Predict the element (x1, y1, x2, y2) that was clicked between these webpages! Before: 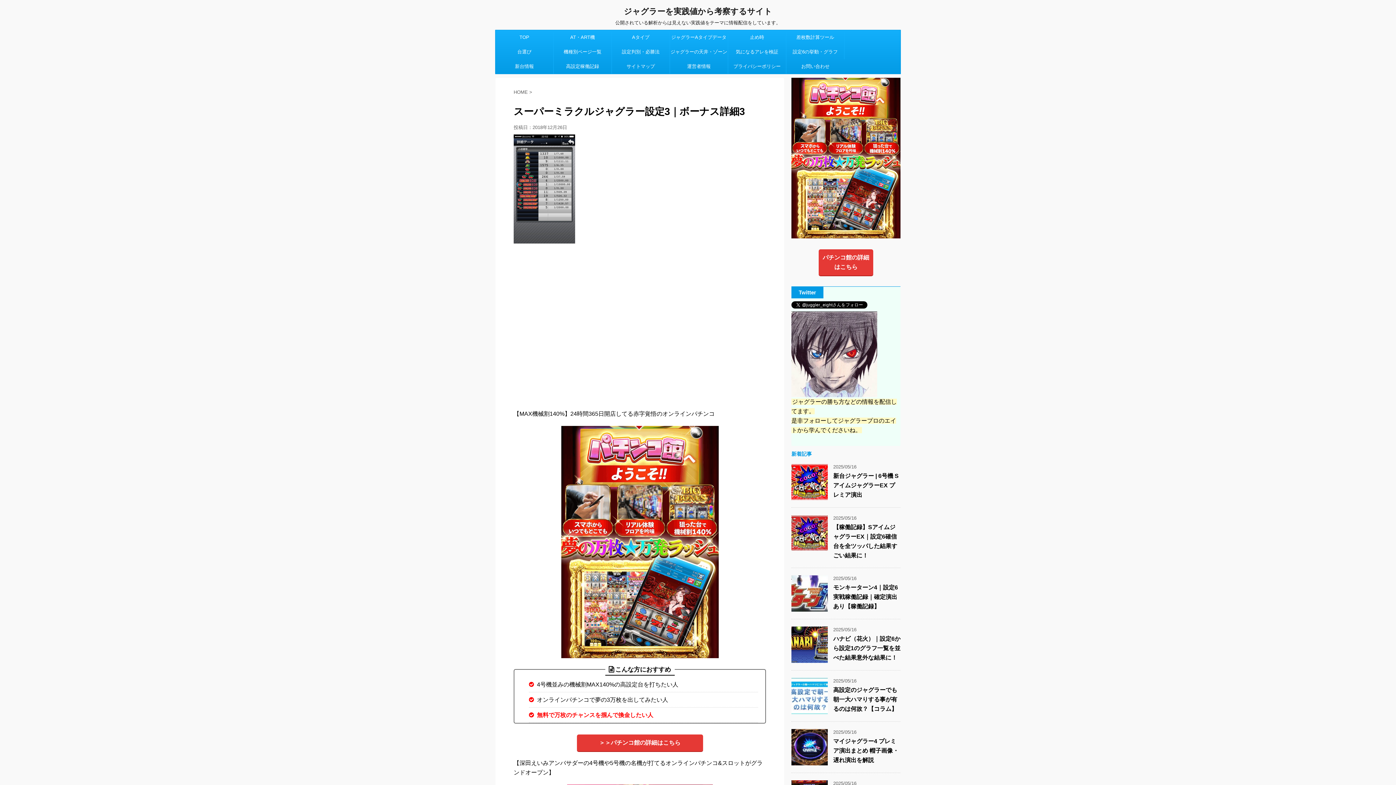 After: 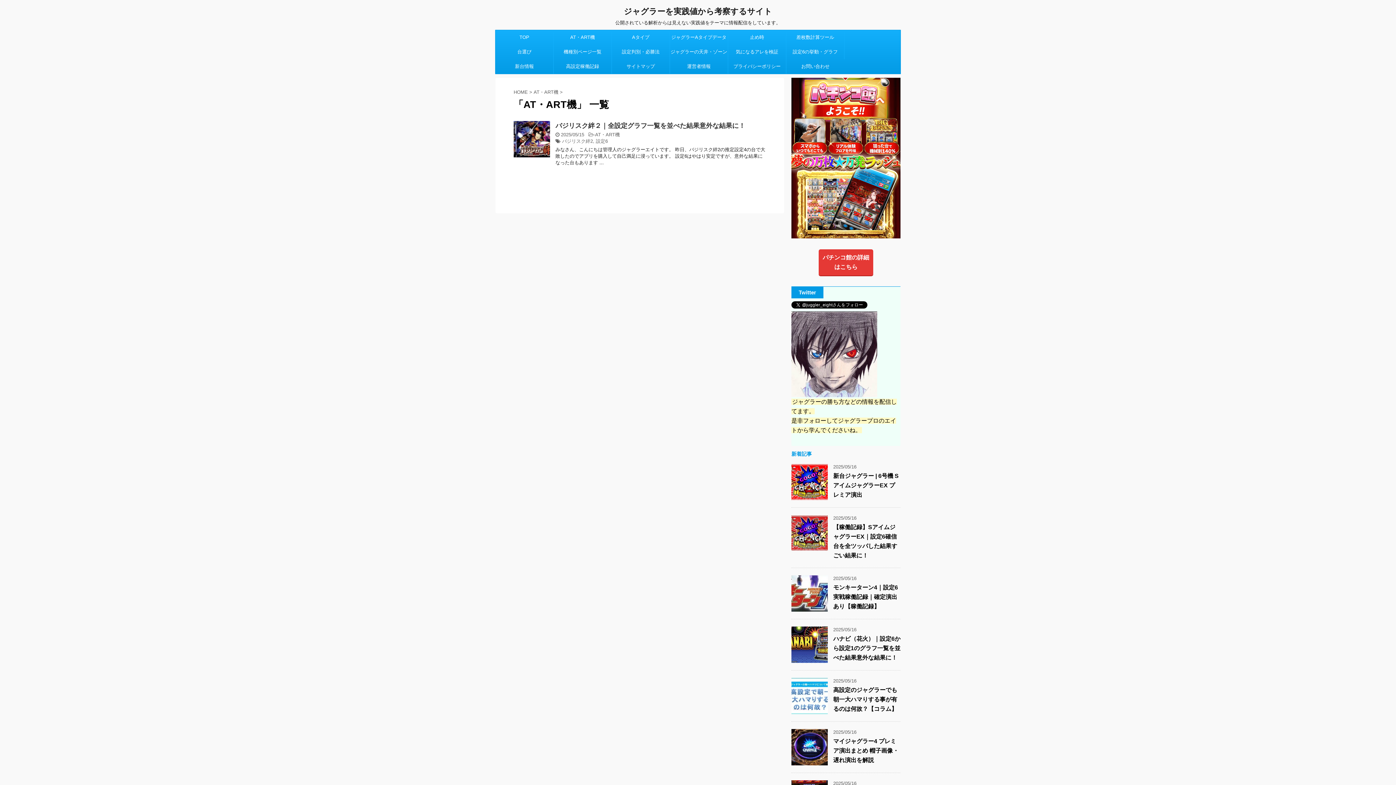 Action: bbox: (553, 30, 611, 44) label: AT・ART機